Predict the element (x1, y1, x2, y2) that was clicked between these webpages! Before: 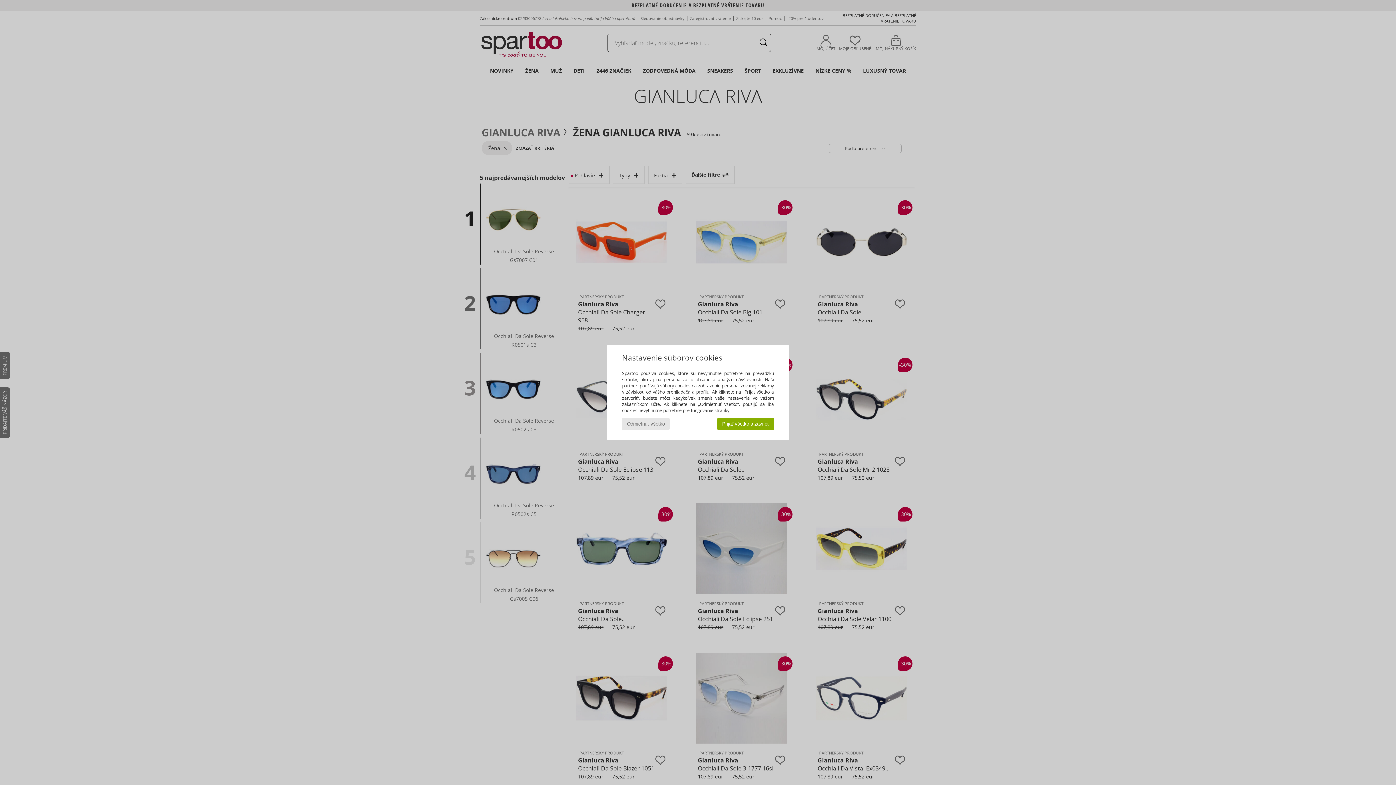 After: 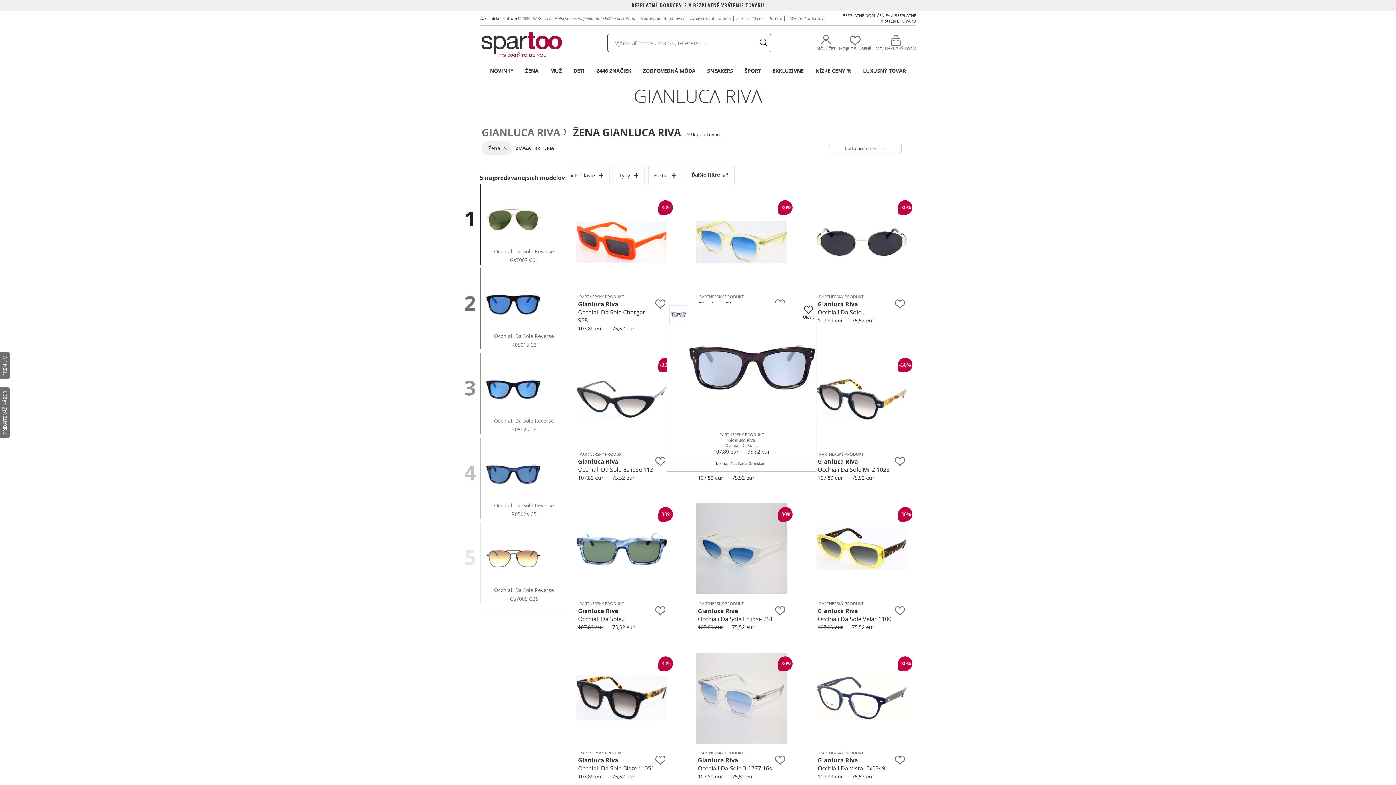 Action: bbox: (717, 418, 774, 430) label: Prijať všetko a zavrieť